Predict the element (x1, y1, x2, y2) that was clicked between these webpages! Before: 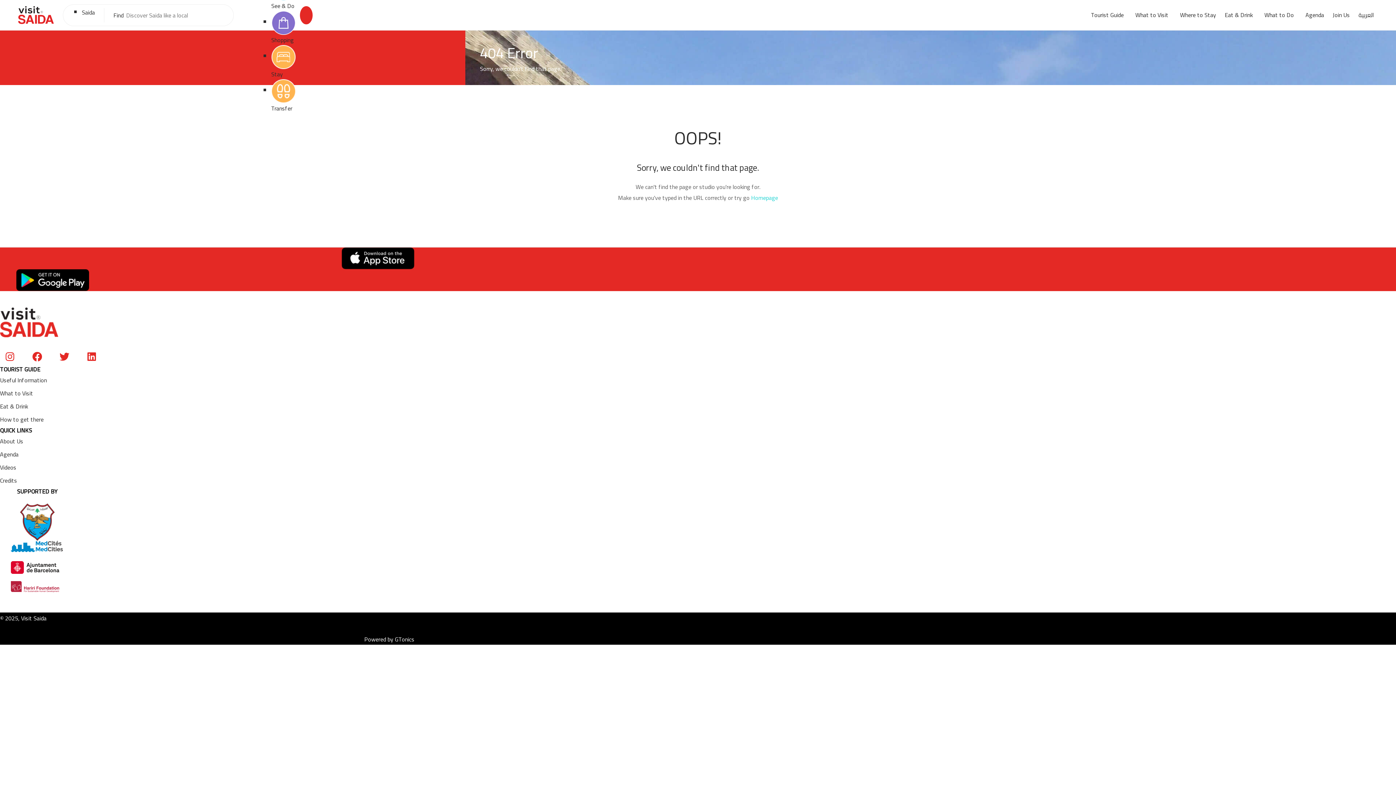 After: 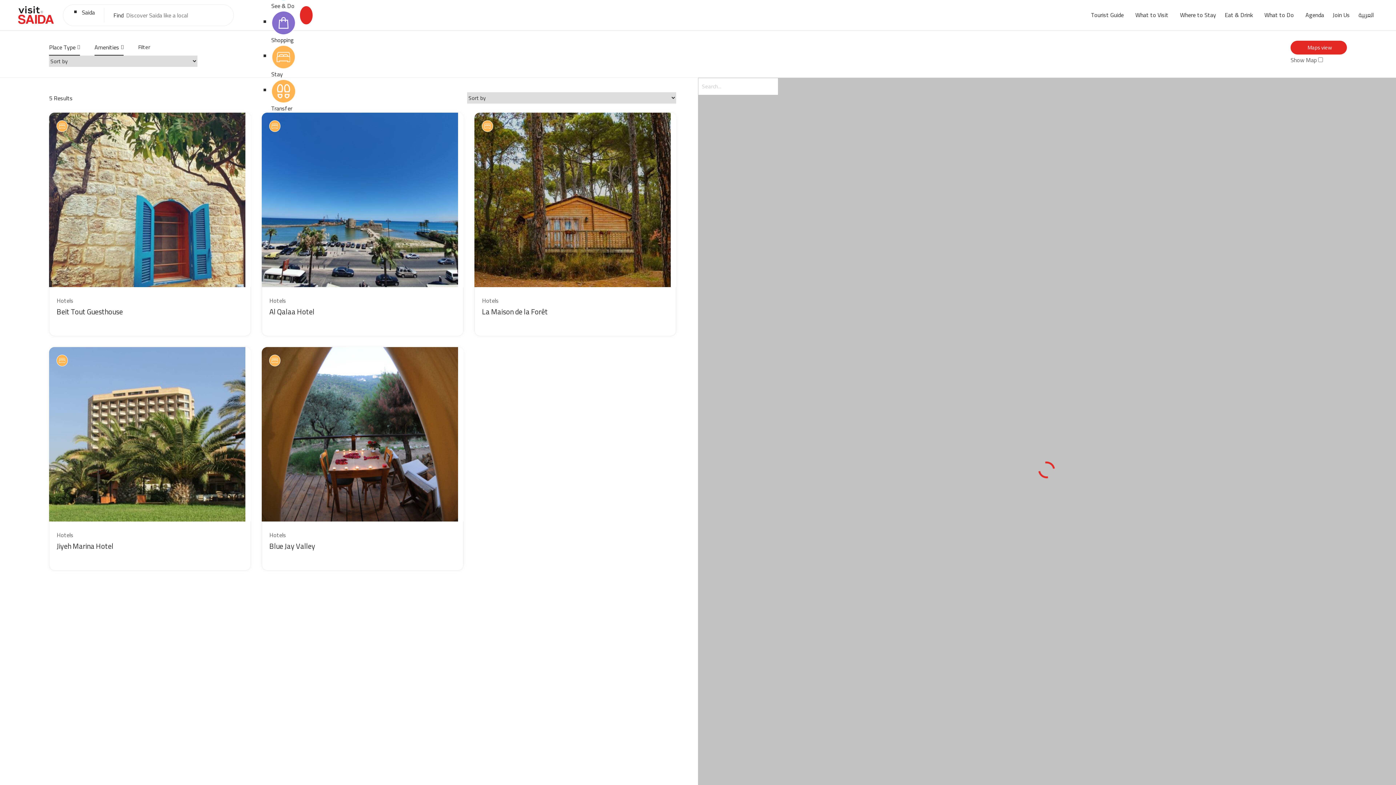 Action: bbox: (1176, 3, 1220, 26) label: Where to Stay